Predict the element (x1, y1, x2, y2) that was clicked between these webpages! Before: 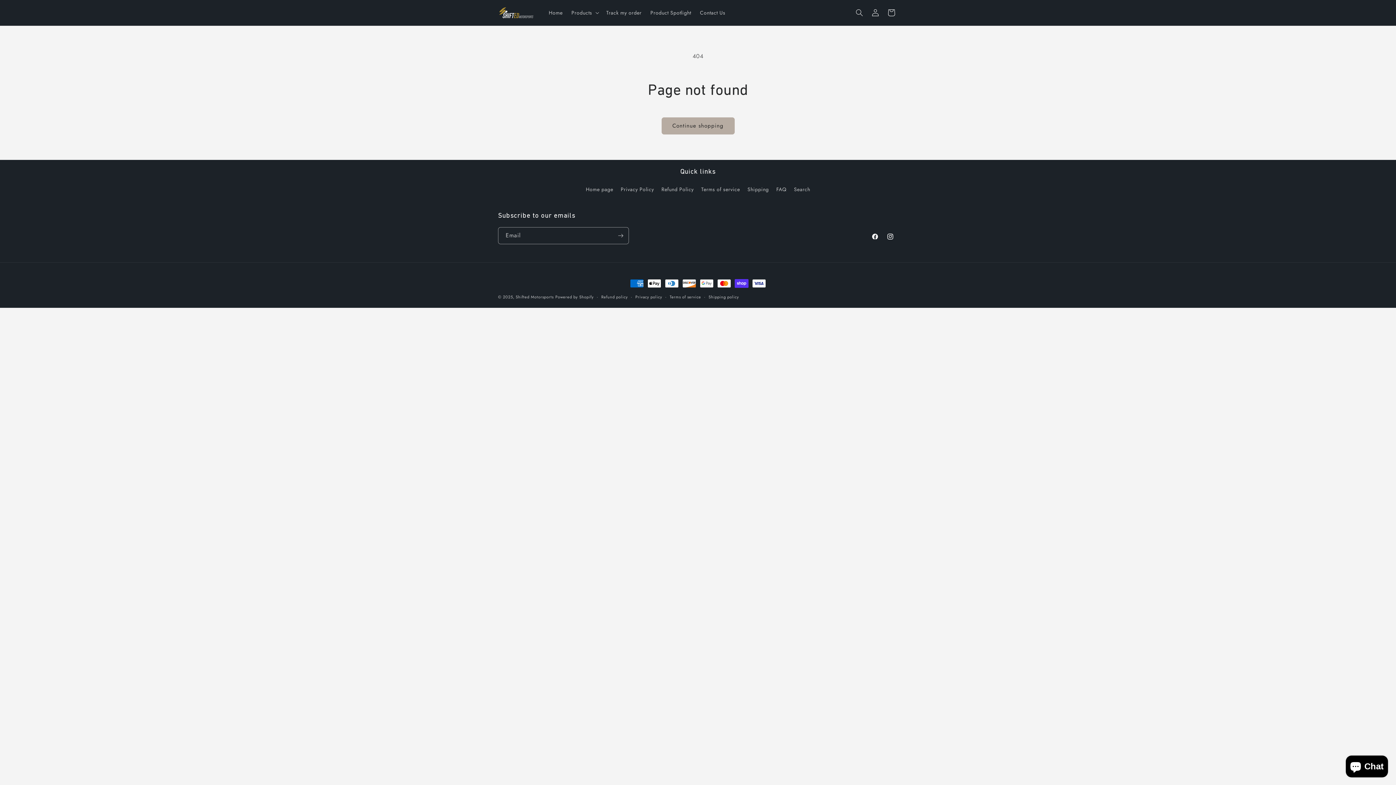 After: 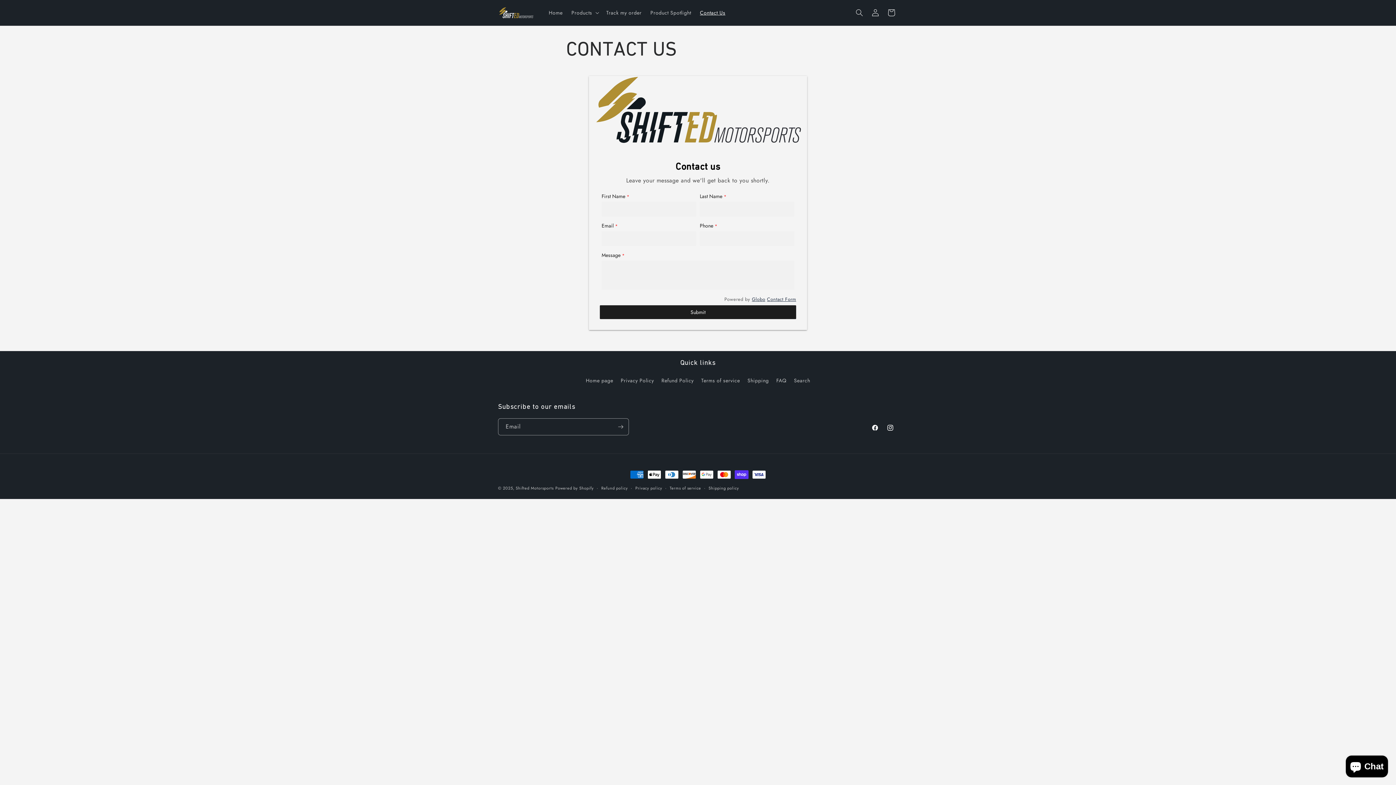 Action: label: Contact Us bbox: (695, 5, 729, 20)